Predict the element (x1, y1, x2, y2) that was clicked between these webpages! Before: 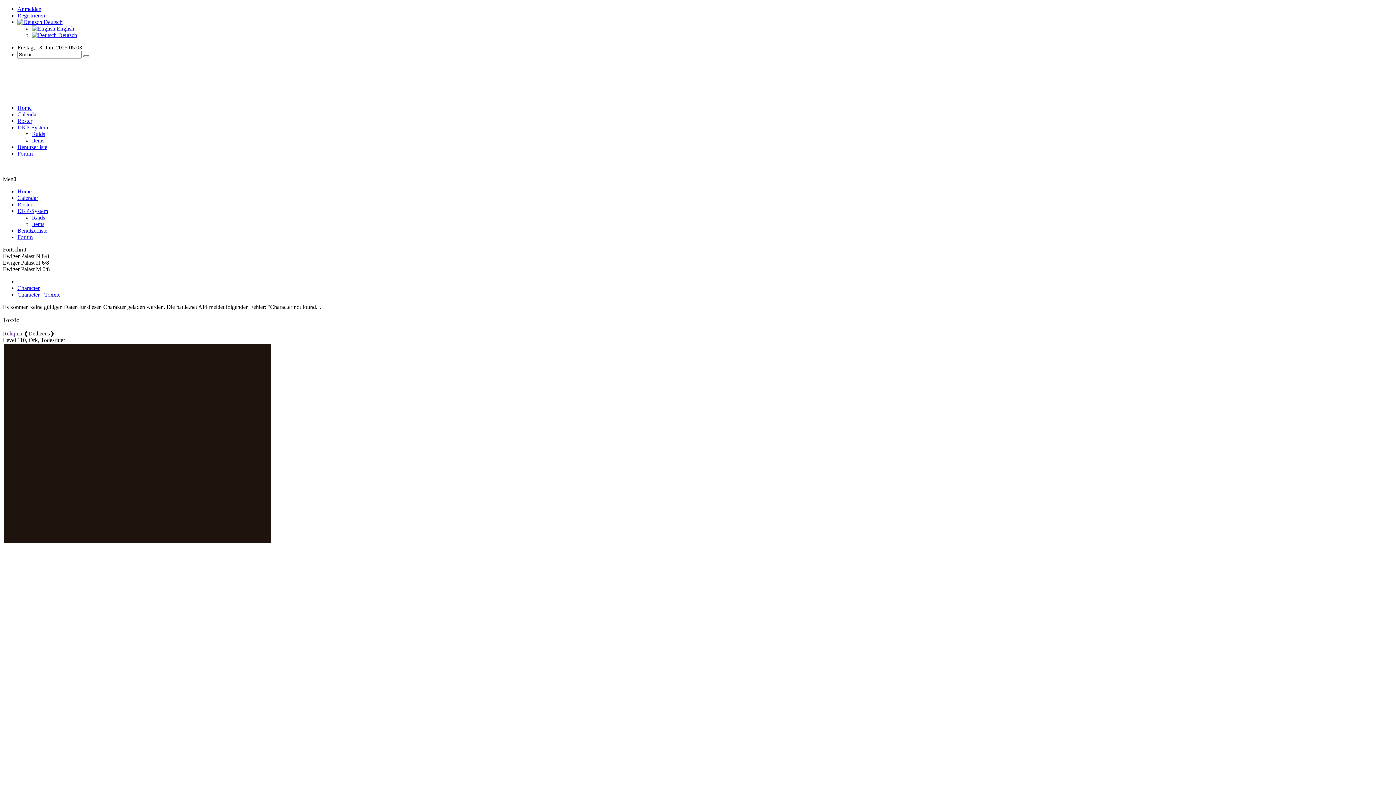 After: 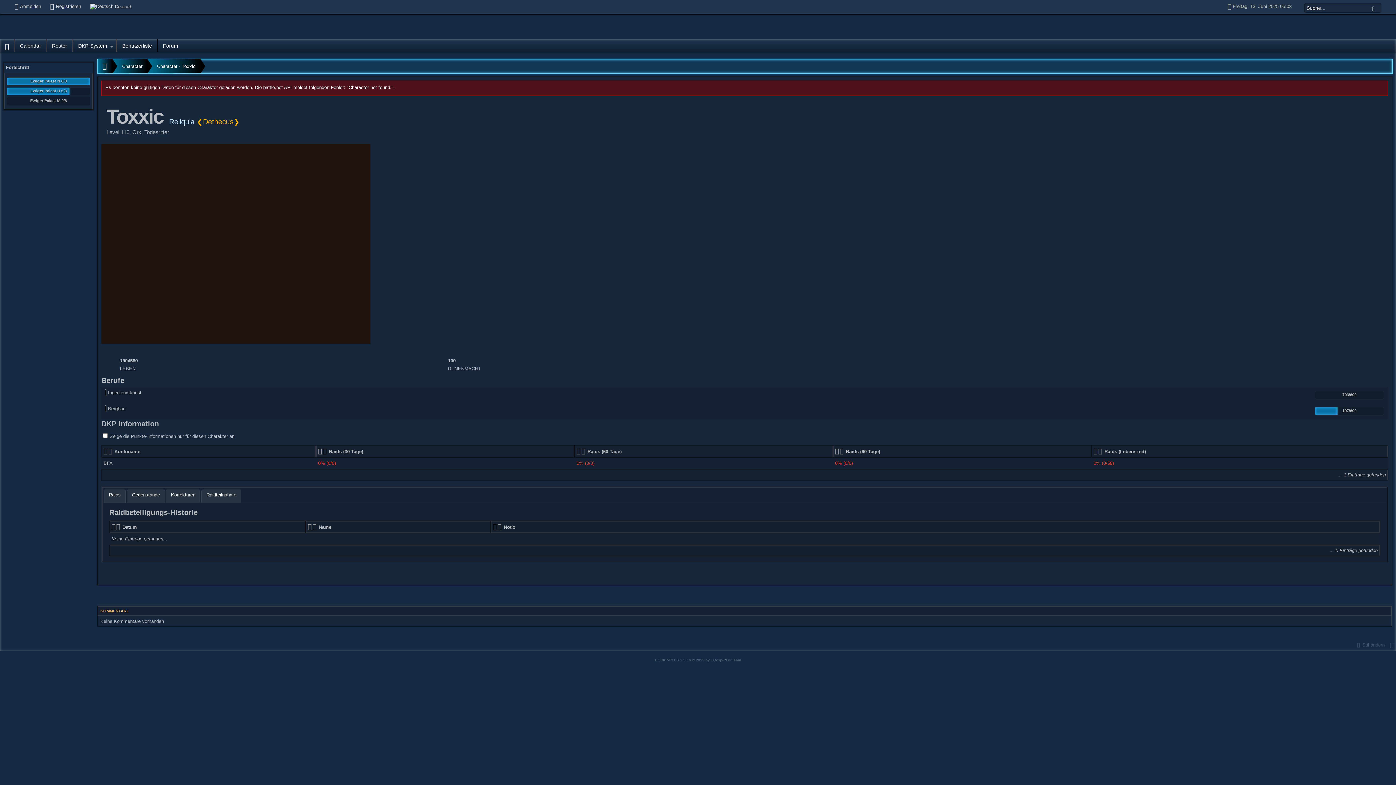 Action: label:  Deutsch bbox: (32, 32, 77, 38)